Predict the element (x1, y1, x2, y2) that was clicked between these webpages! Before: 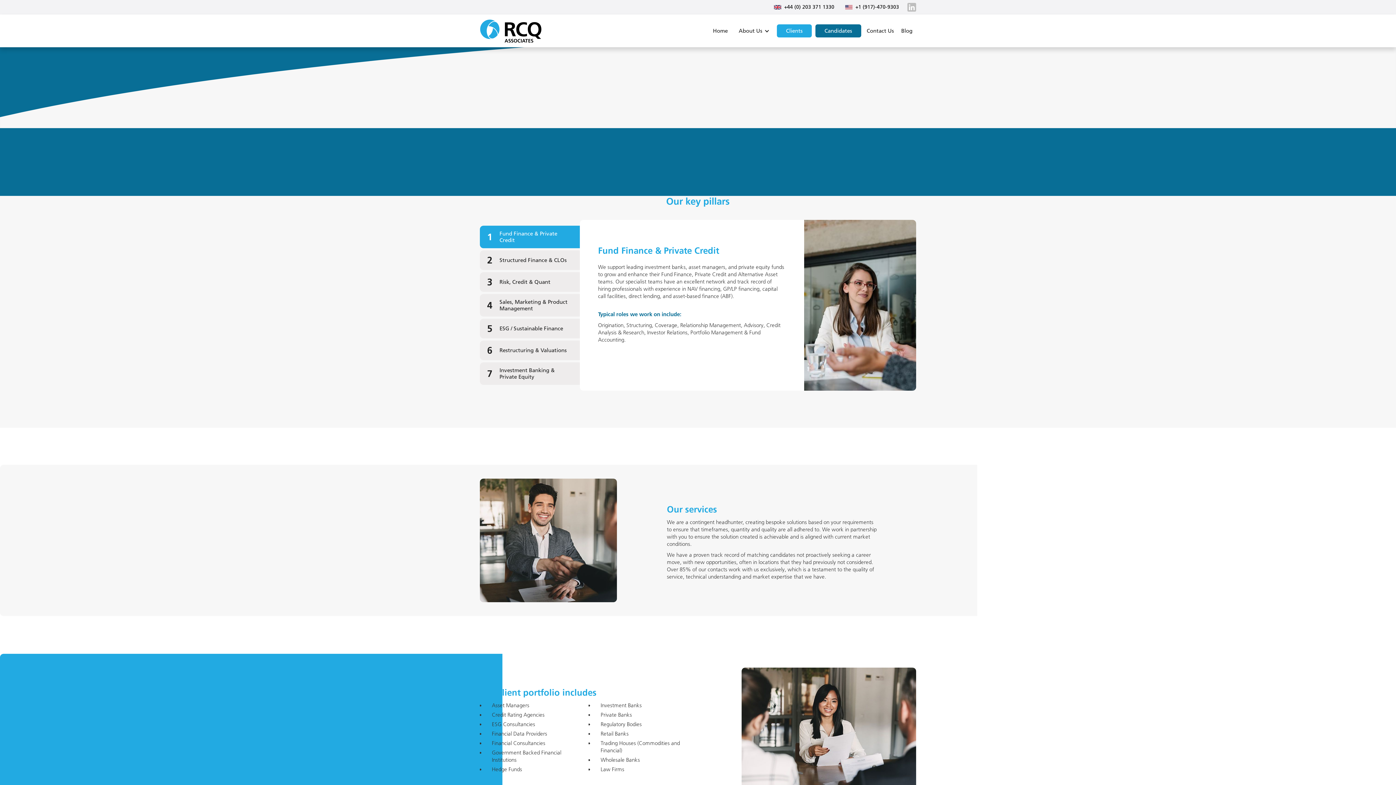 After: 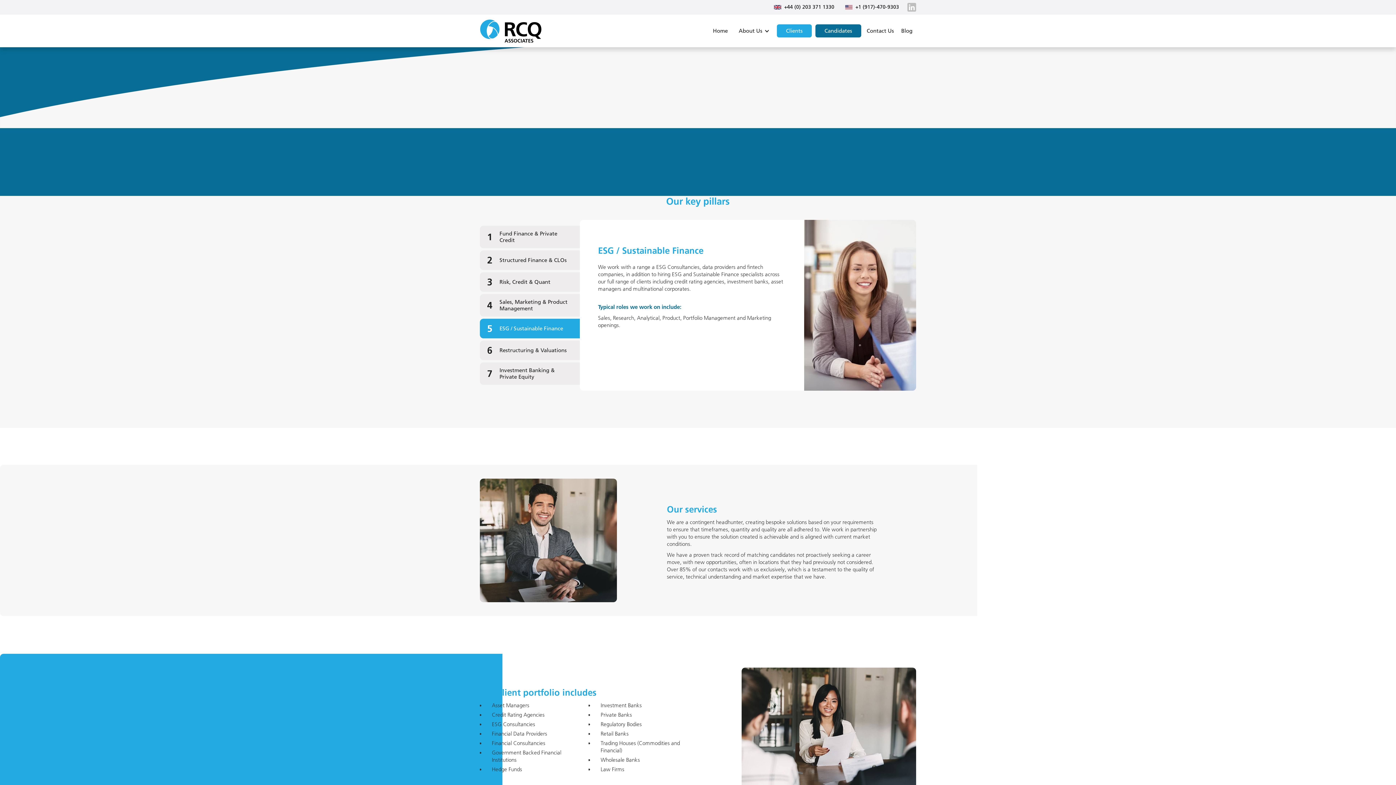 Action: bbox: (480, 318, 580, 338) label: 5
ESG / Sustainable Finance